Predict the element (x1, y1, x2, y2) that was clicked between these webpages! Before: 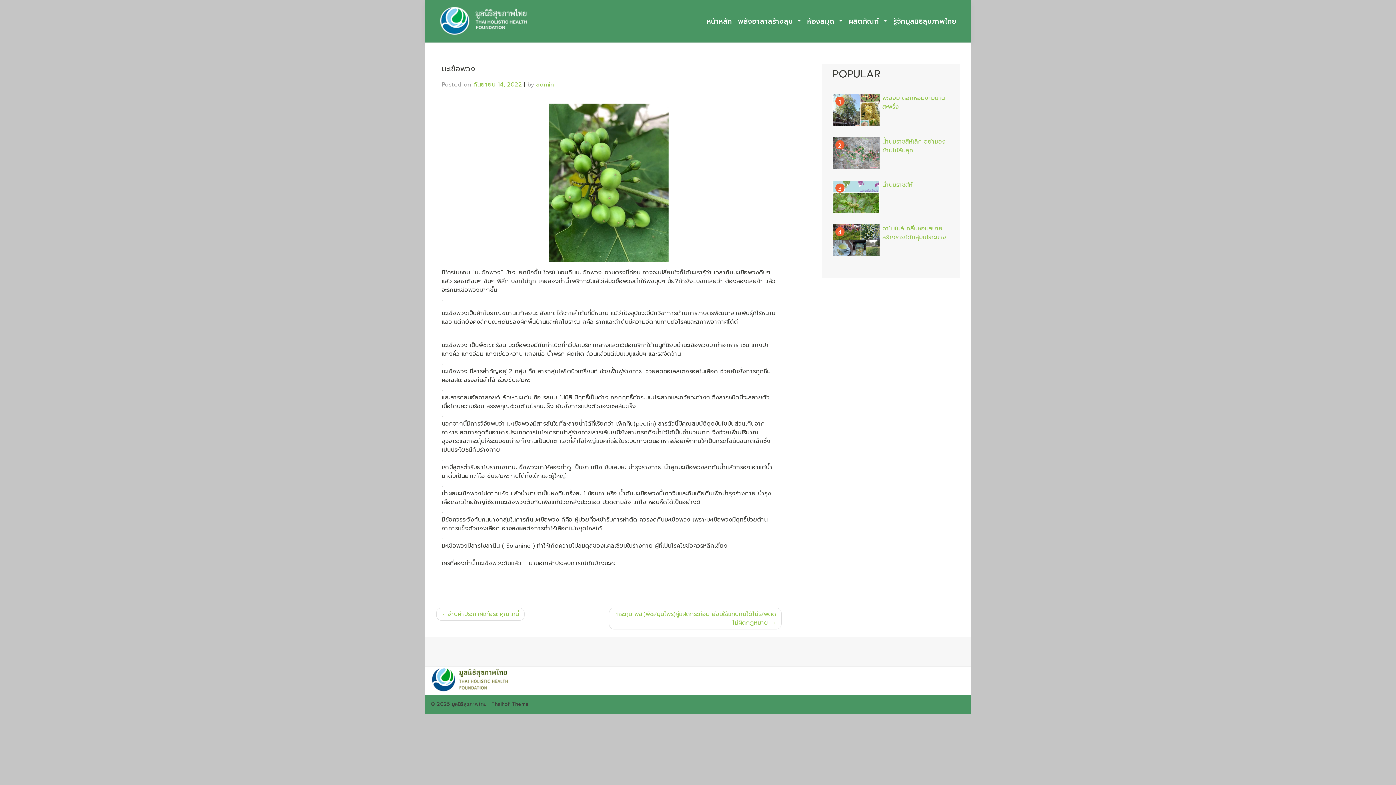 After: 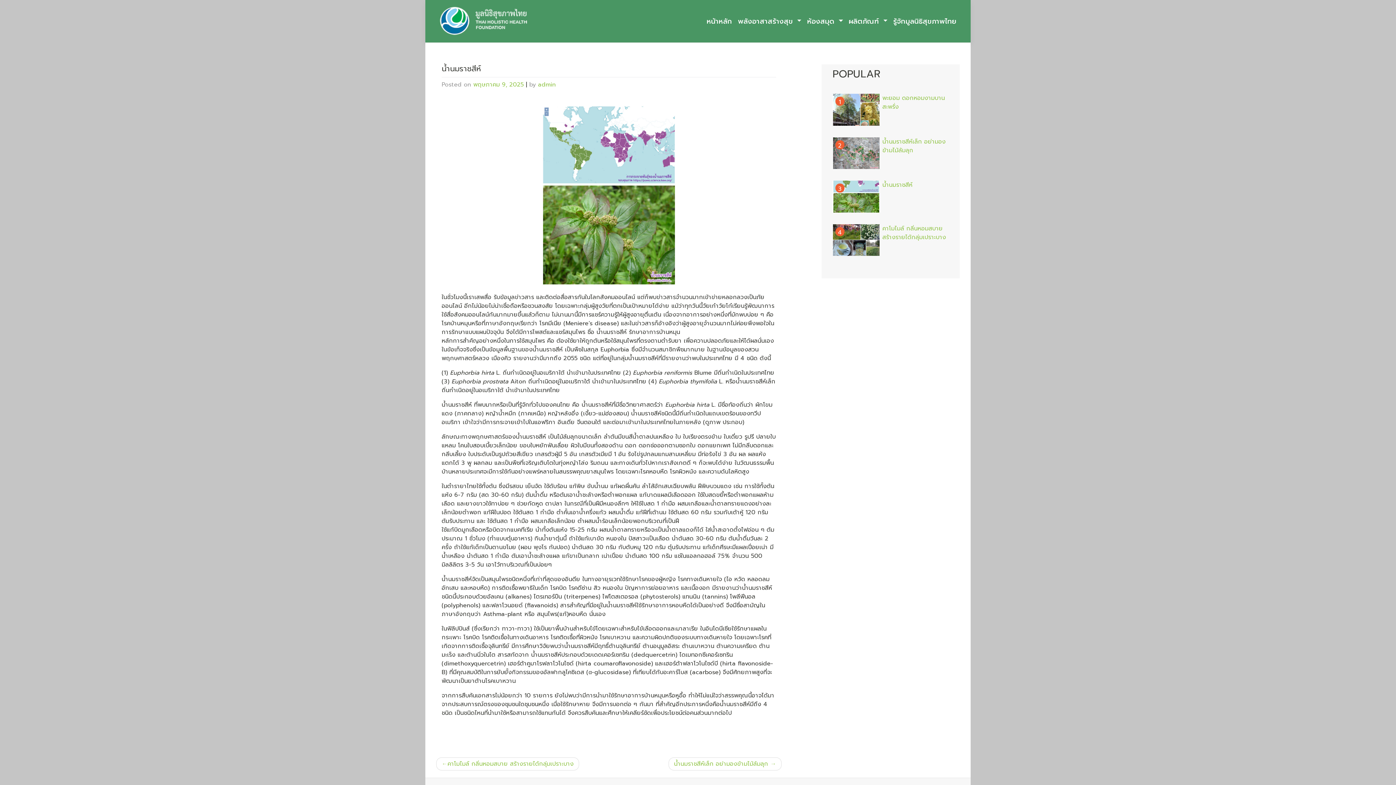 Action: bbox: (832, 180, 880, 212)